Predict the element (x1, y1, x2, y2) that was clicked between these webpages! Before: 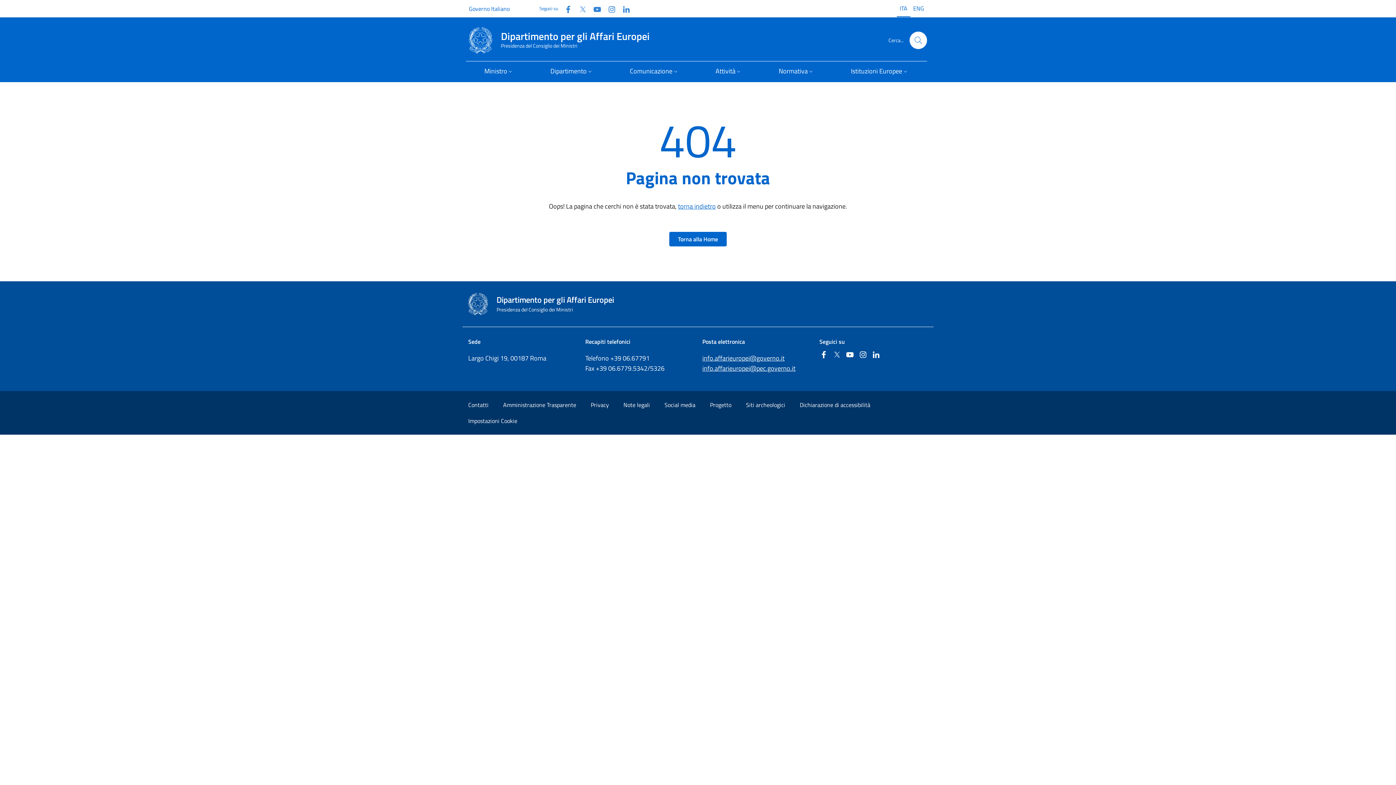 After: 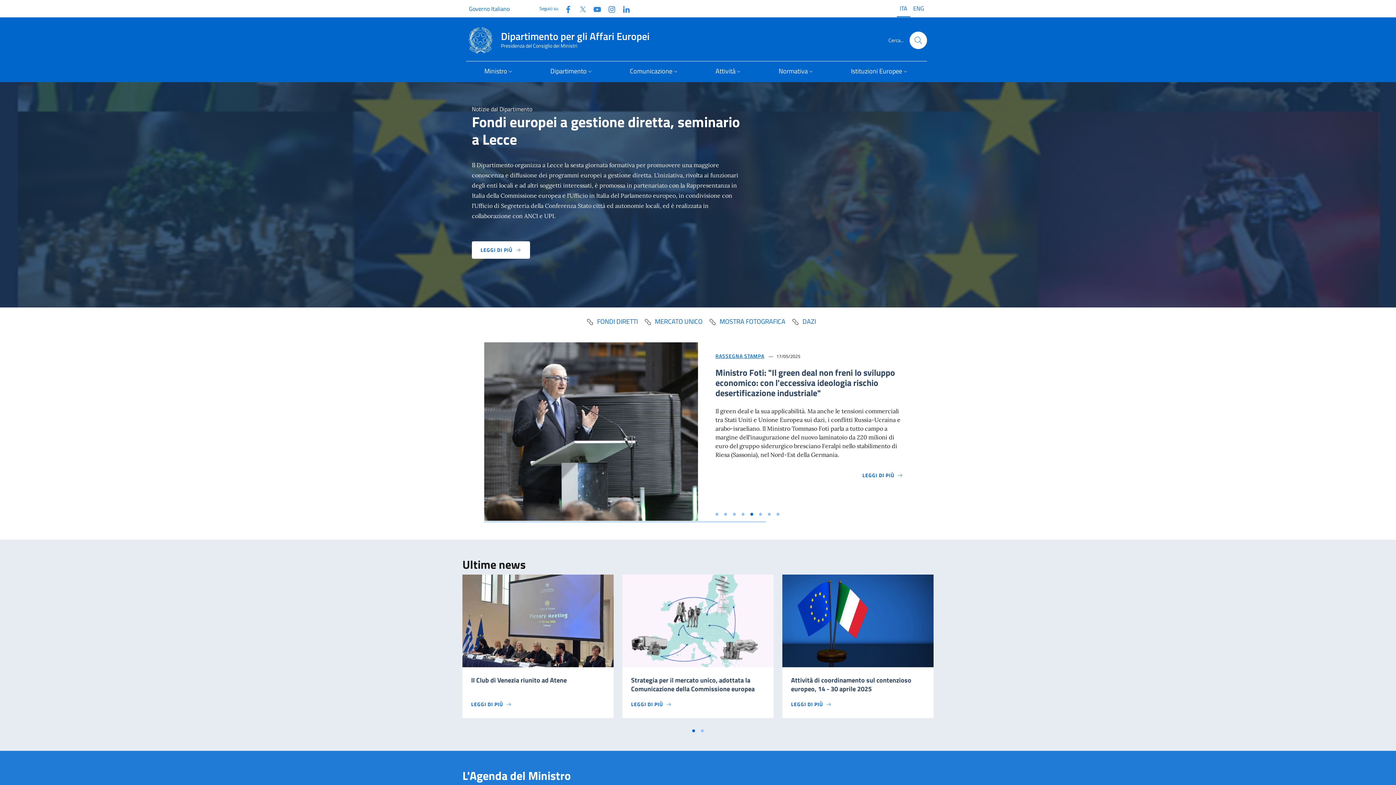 Action: label: Torna alla Home bbox: (669, 232, 726, 246)